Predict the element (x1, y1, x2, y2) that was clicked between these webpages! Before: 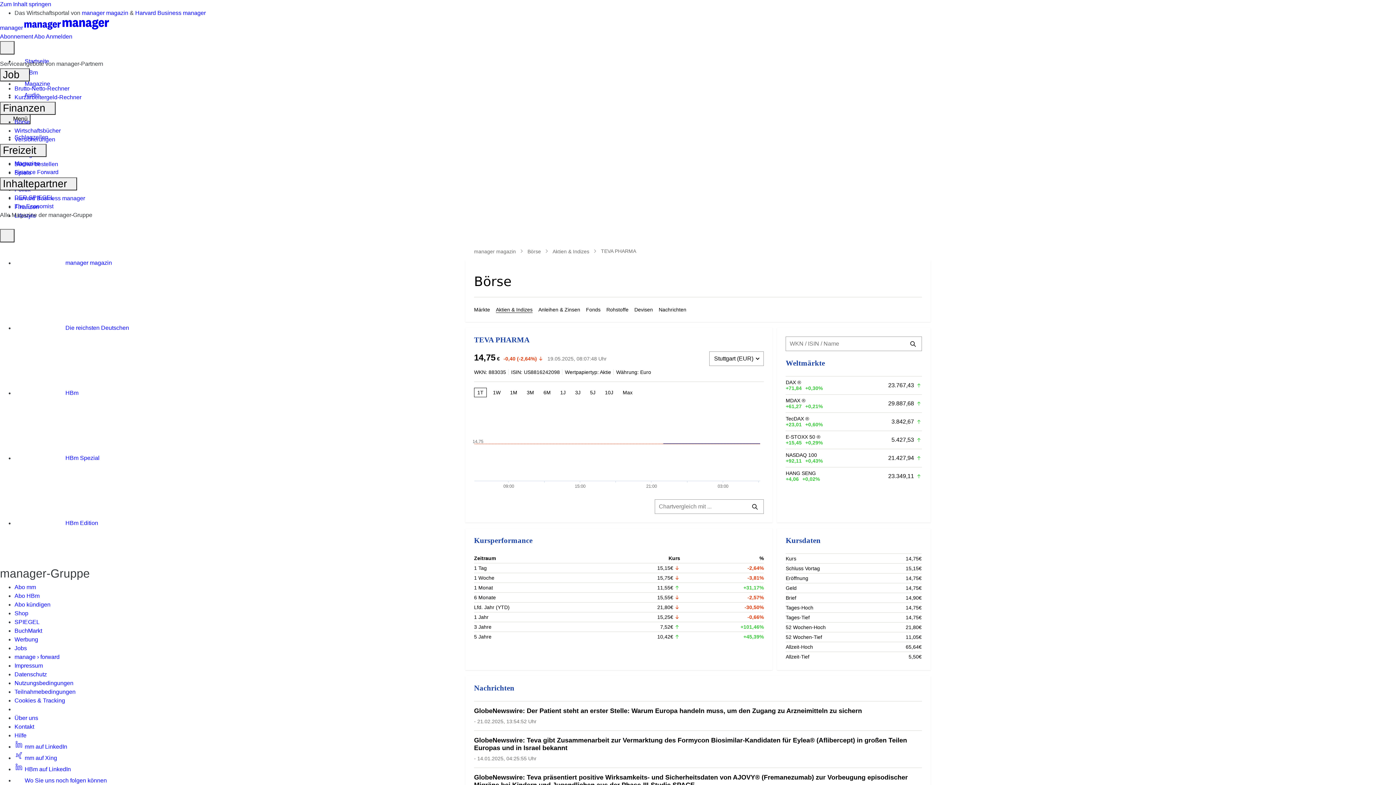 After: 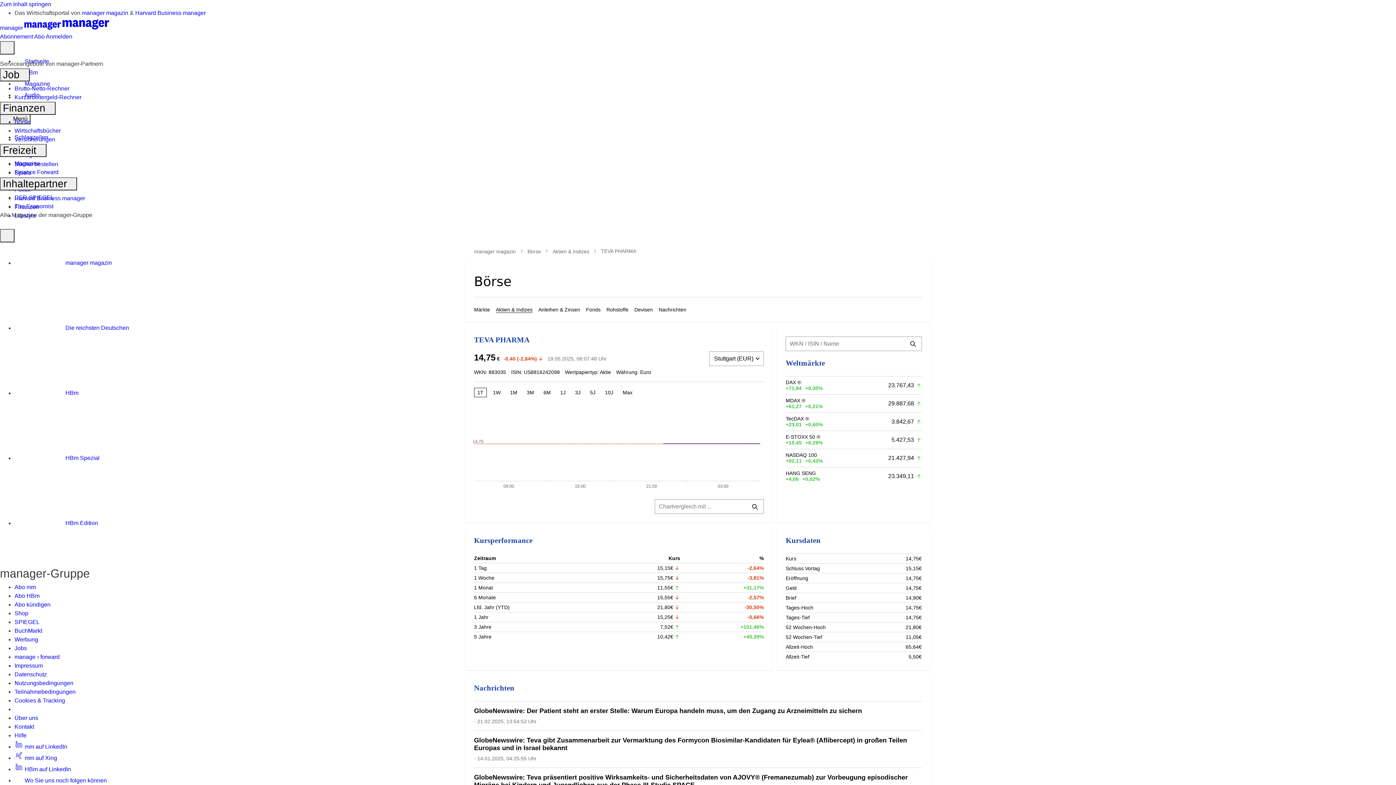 Action: bbox: (14, 619, 39, 625) label: SPIEGEL